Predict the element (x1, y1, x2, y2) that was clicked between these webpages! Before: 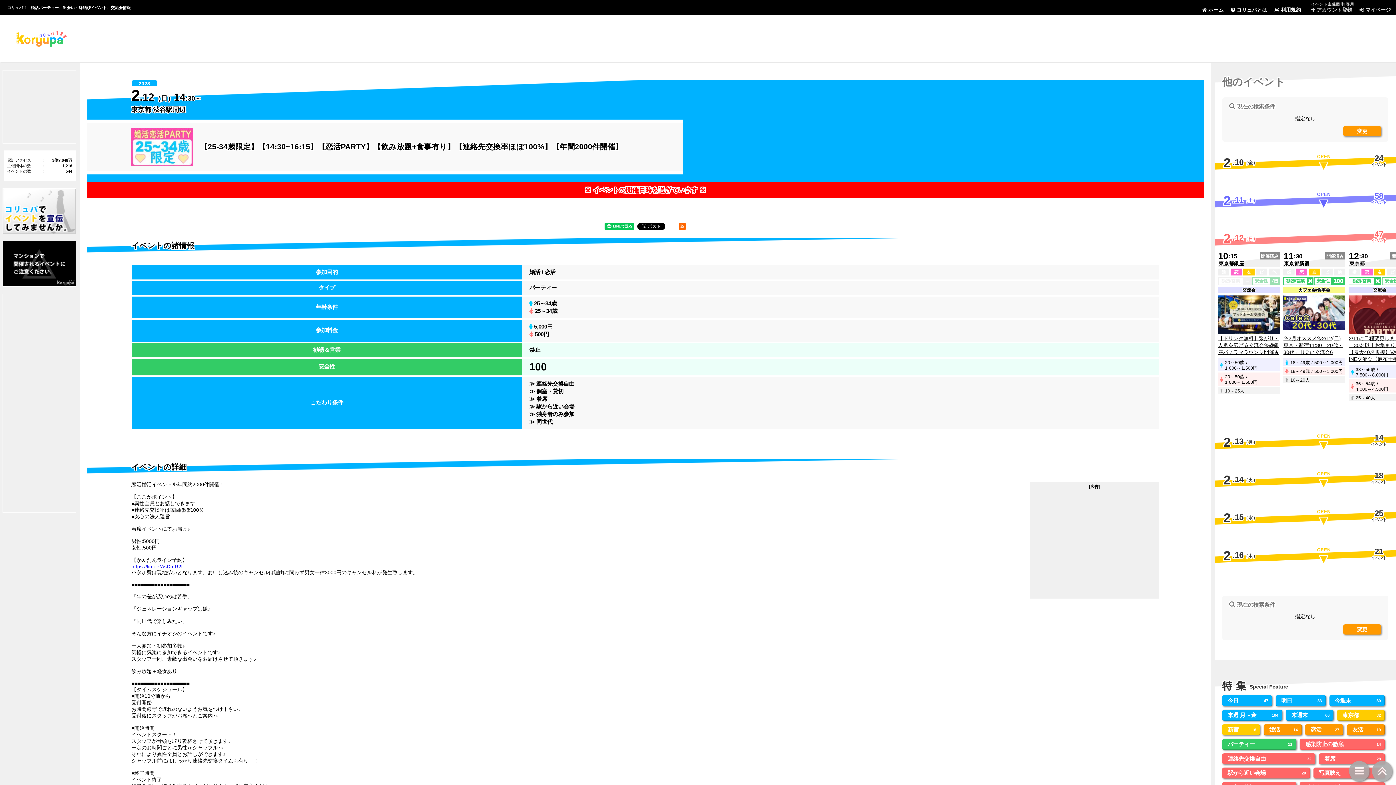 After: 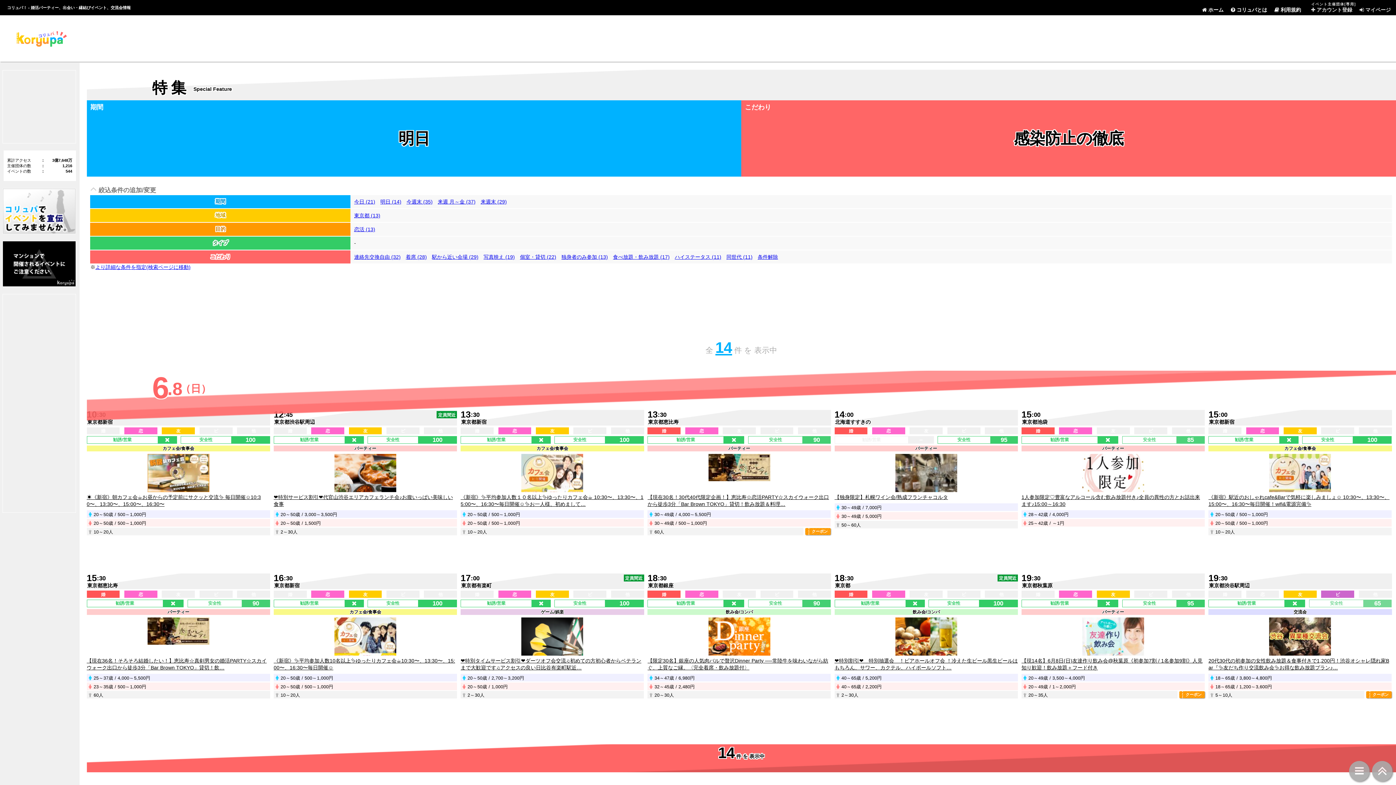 Action: label: 感染防止の徹底
14 bbox: (1300, 739, 1385, 750)